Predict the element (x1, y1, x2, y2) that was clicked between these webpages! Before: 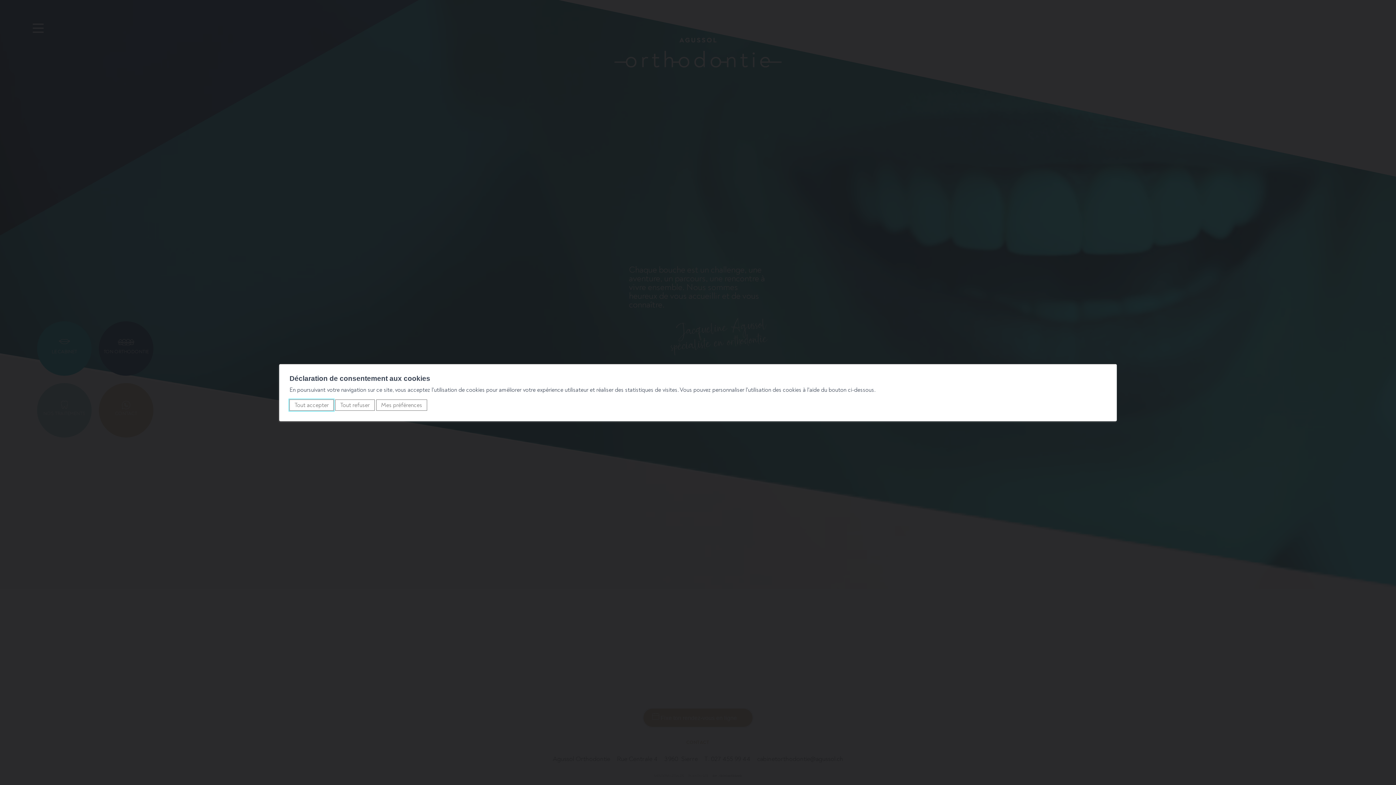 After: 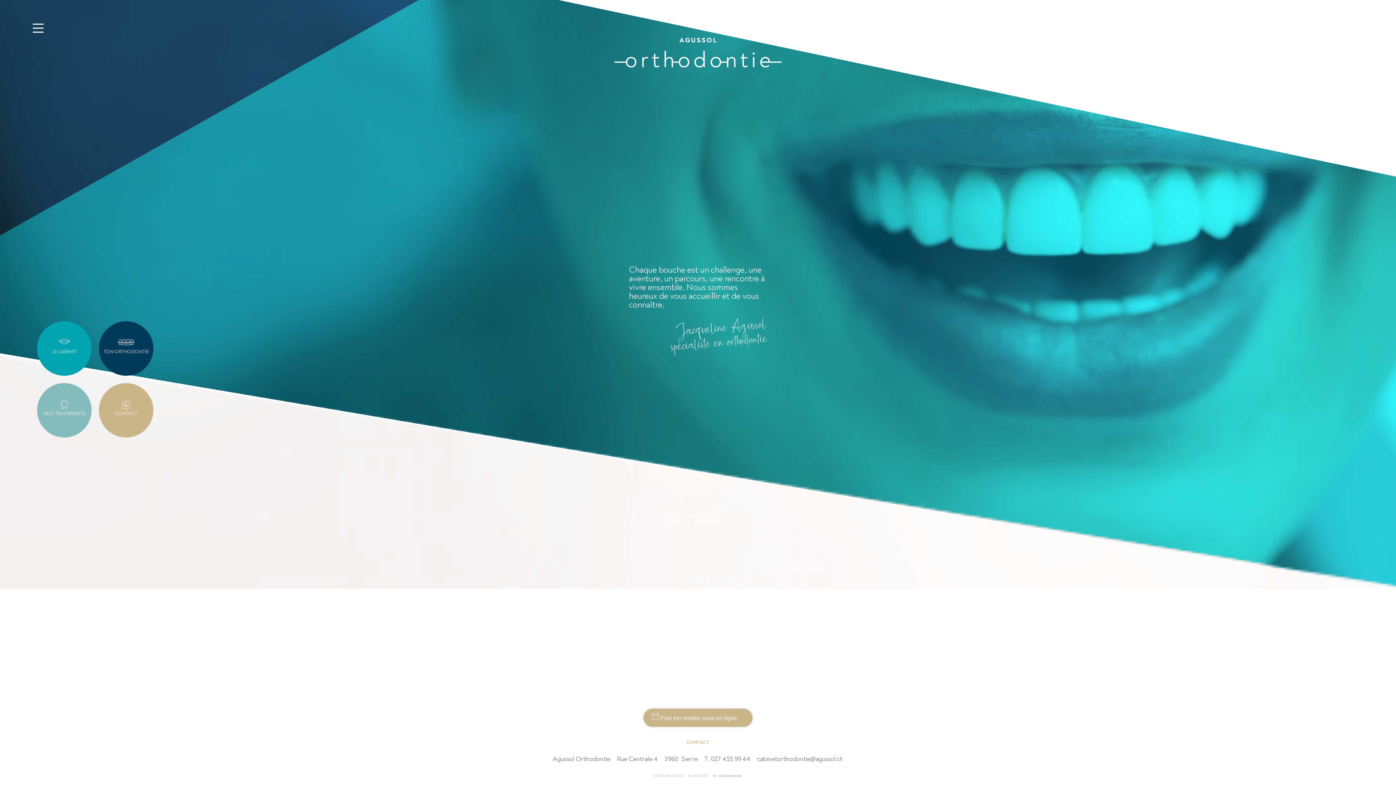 Action: bbox: (1104, 349, 1117, 362)